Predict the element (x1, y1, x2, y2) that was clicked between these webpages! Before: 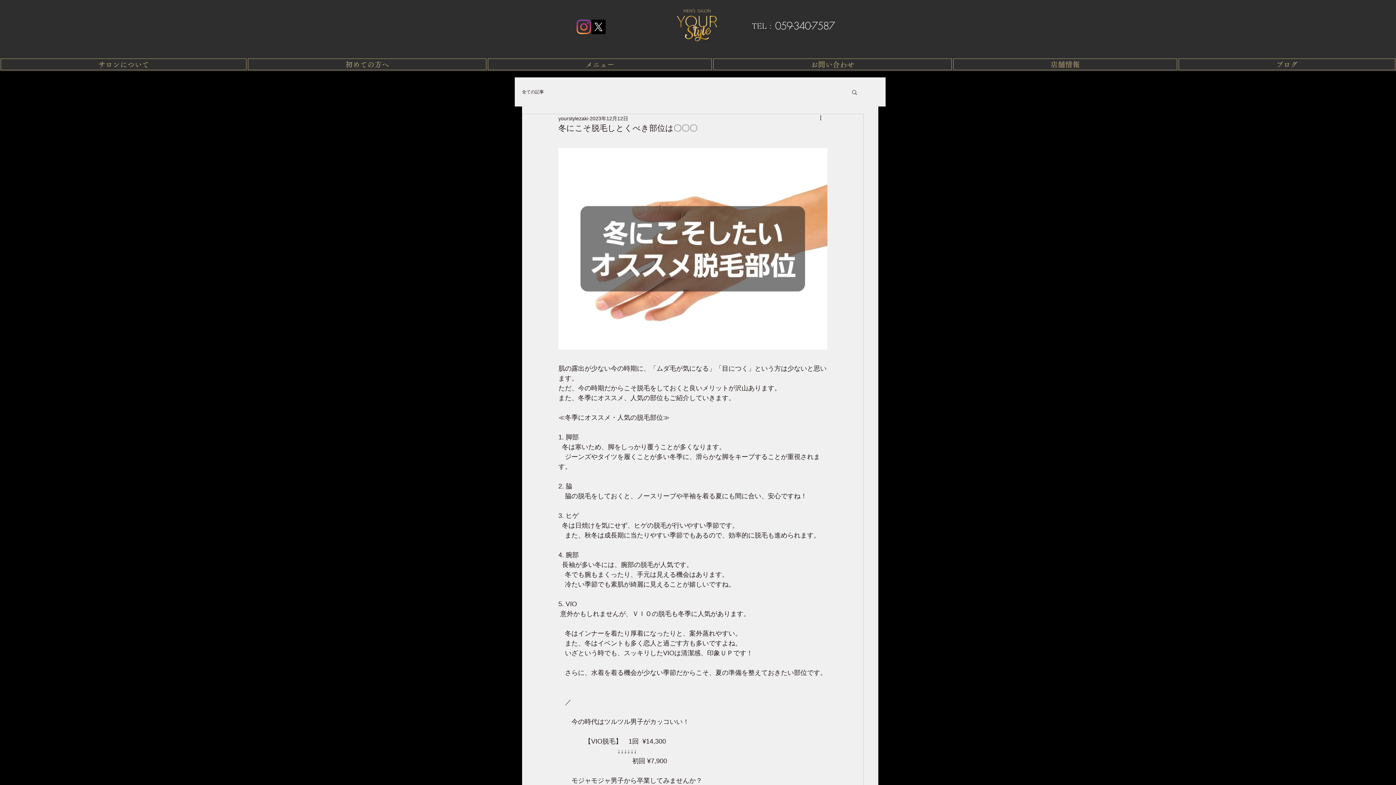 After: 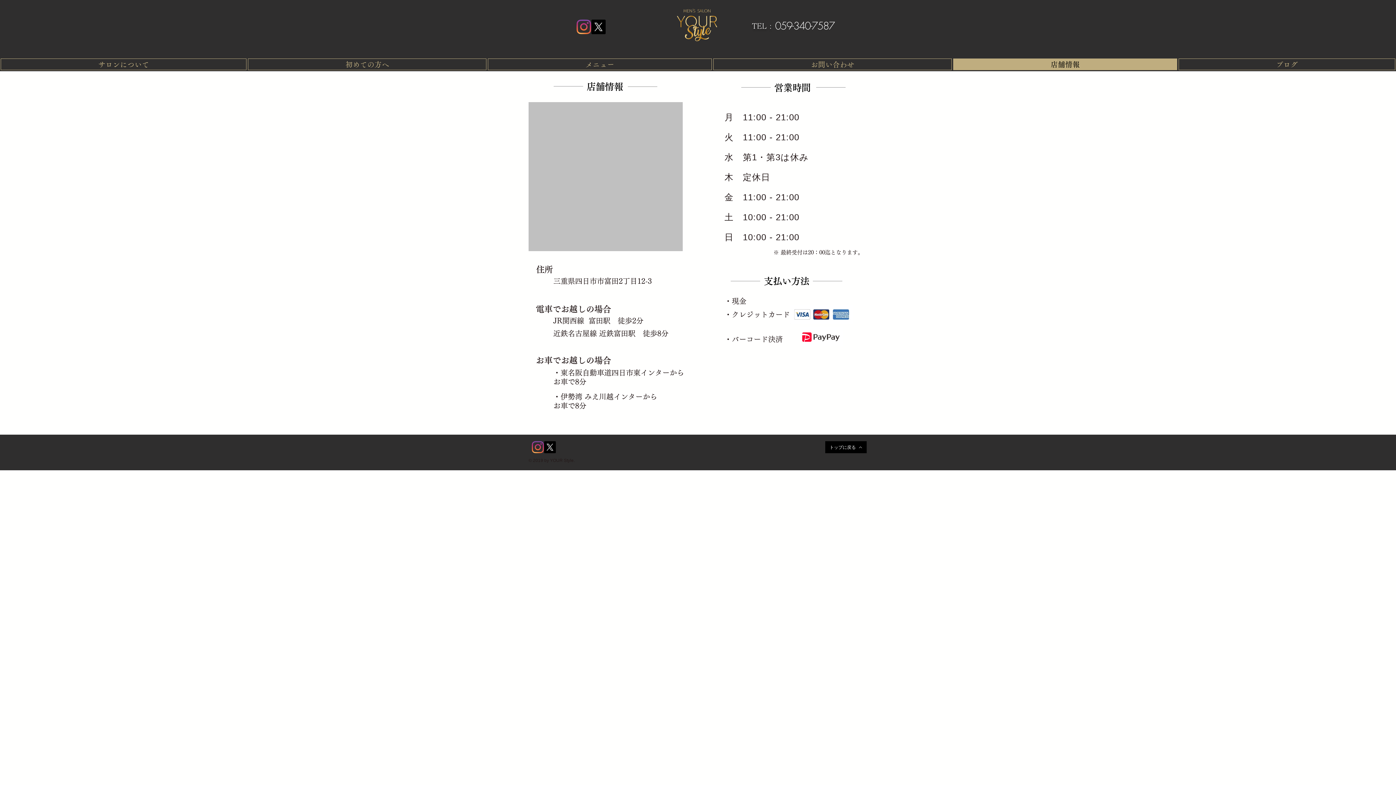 Action: label: 店舗情報 bbox: (953, 58, 1177, 70)